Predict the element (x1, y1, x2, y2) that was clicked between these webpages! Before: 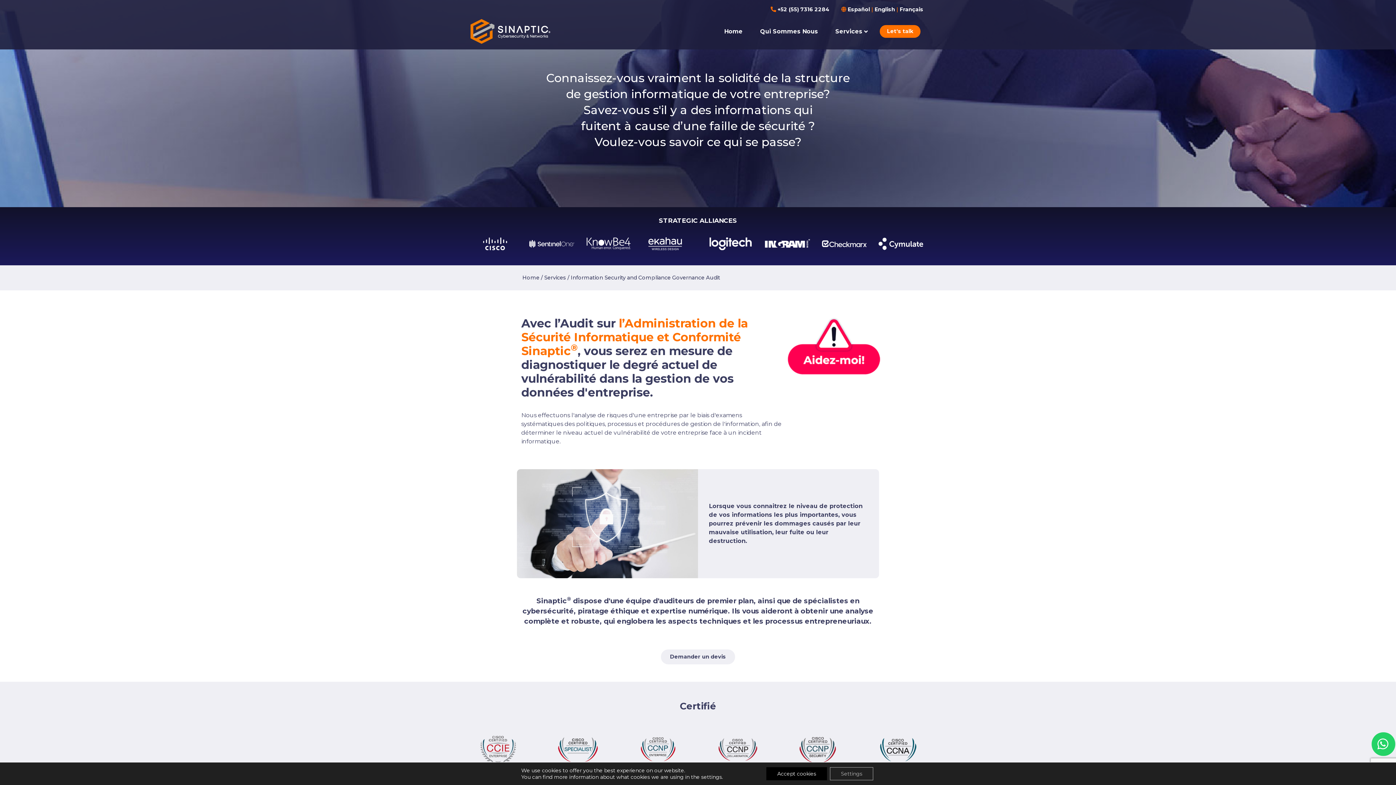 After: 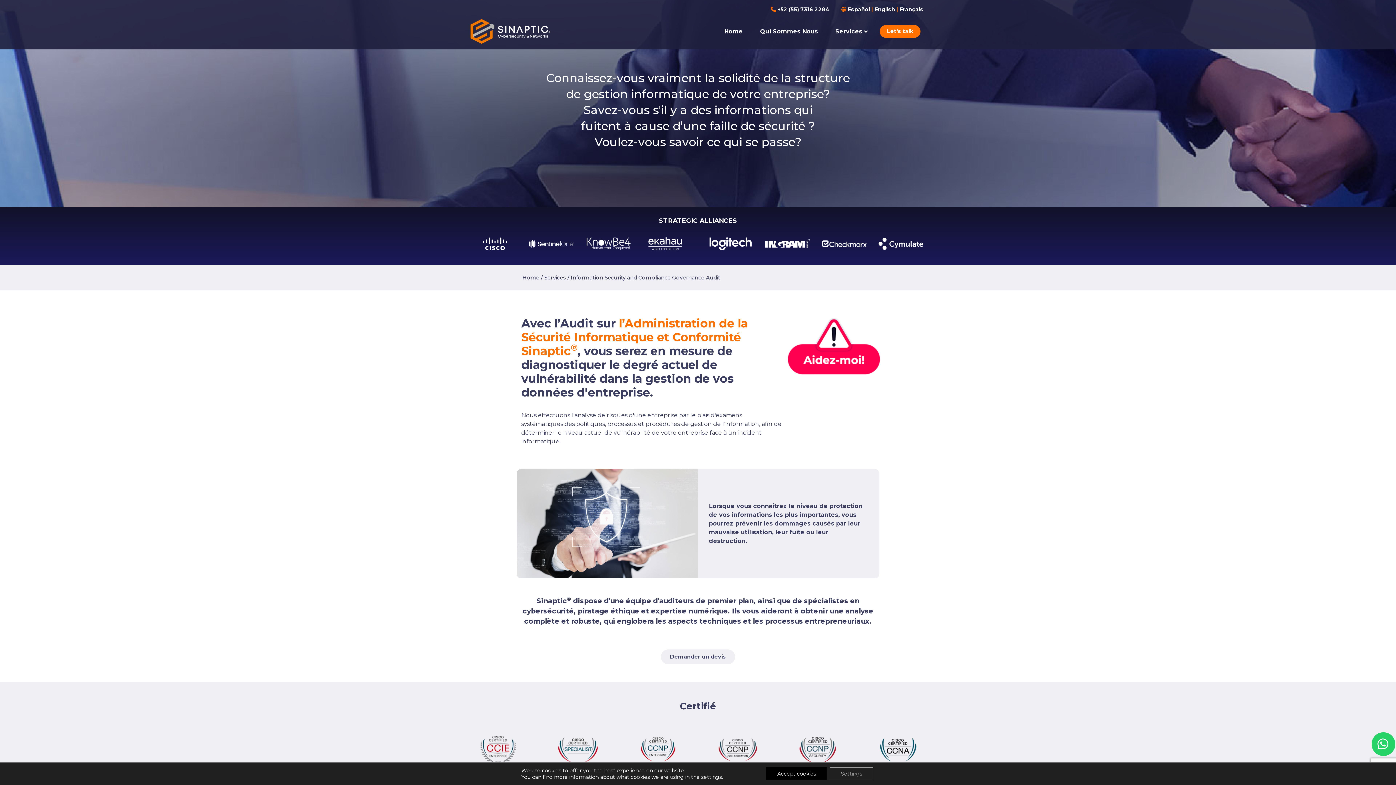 Action: bbox: (784, 316, 883, 402)